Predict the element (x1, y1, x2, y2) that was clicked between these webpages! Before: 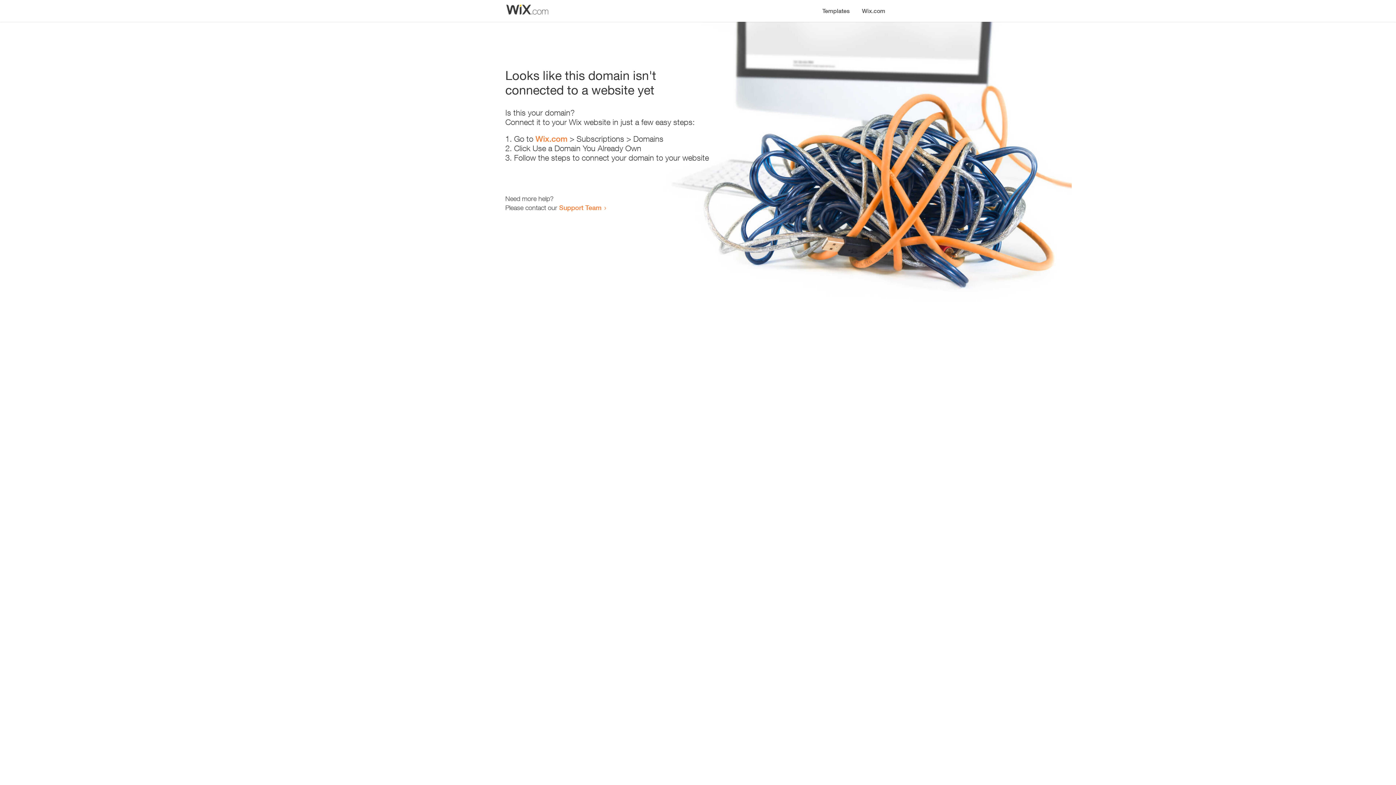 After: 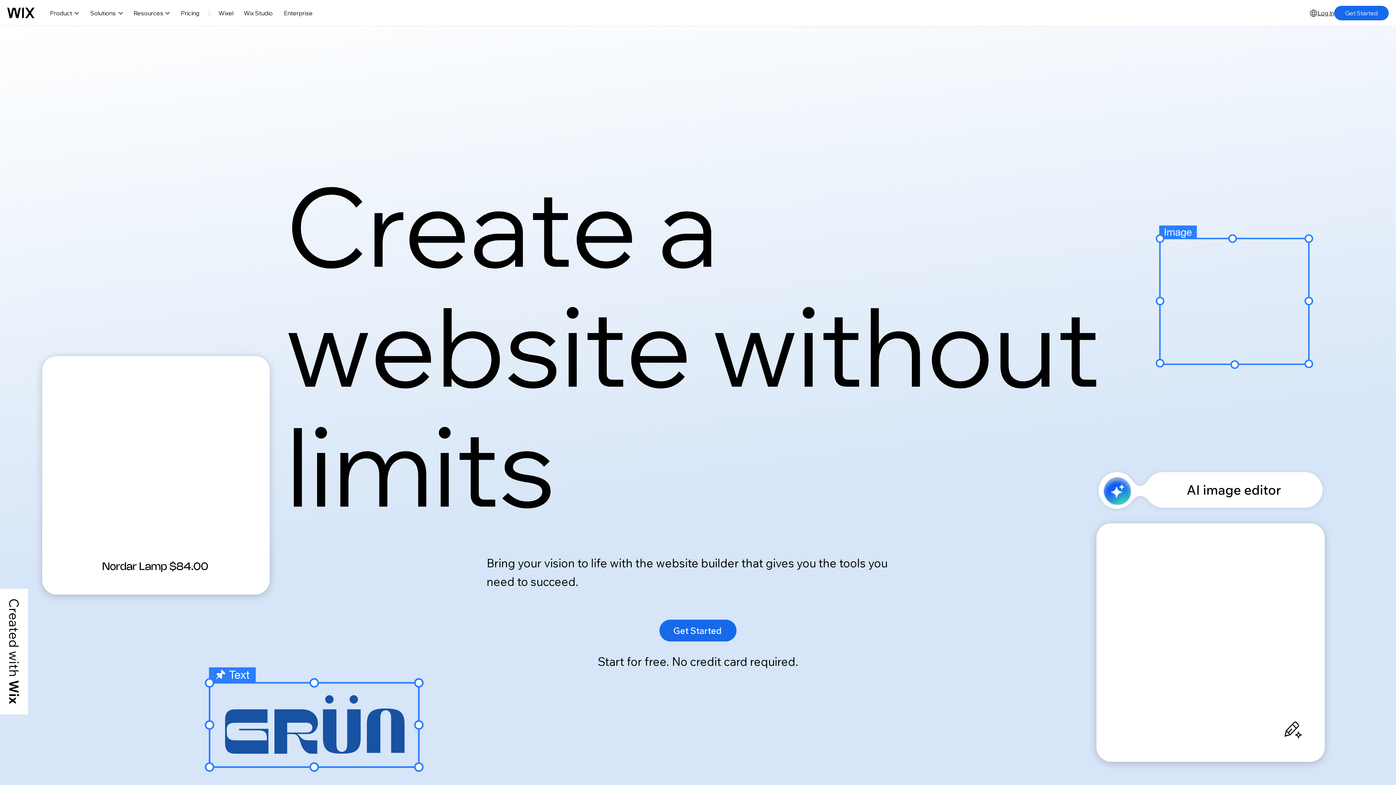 Action: label: Wix.com bbox: (856, 0, 890, 14)